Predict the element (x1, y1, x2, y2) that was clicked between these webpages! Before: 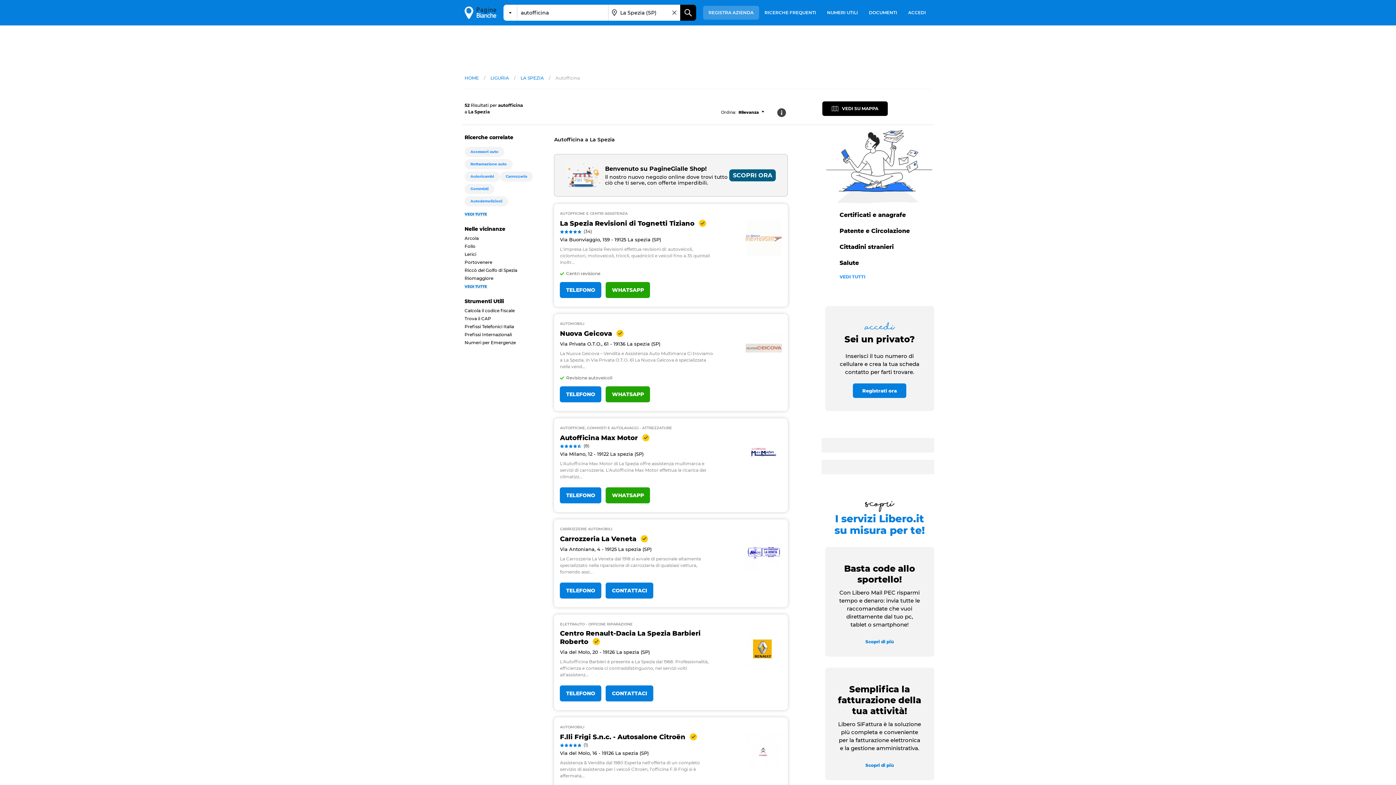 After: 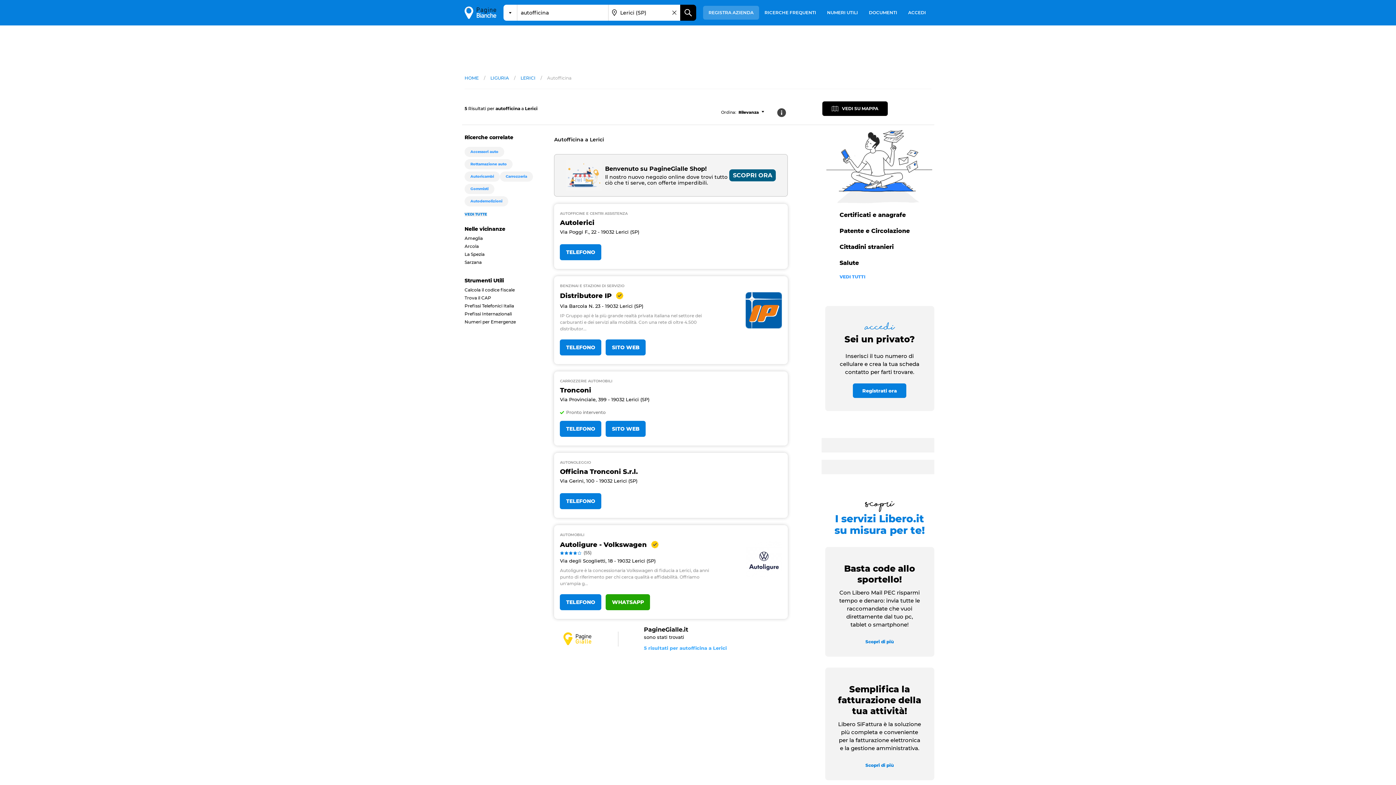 Action: bbox: (464, 252, 538, 260) label: Lerici